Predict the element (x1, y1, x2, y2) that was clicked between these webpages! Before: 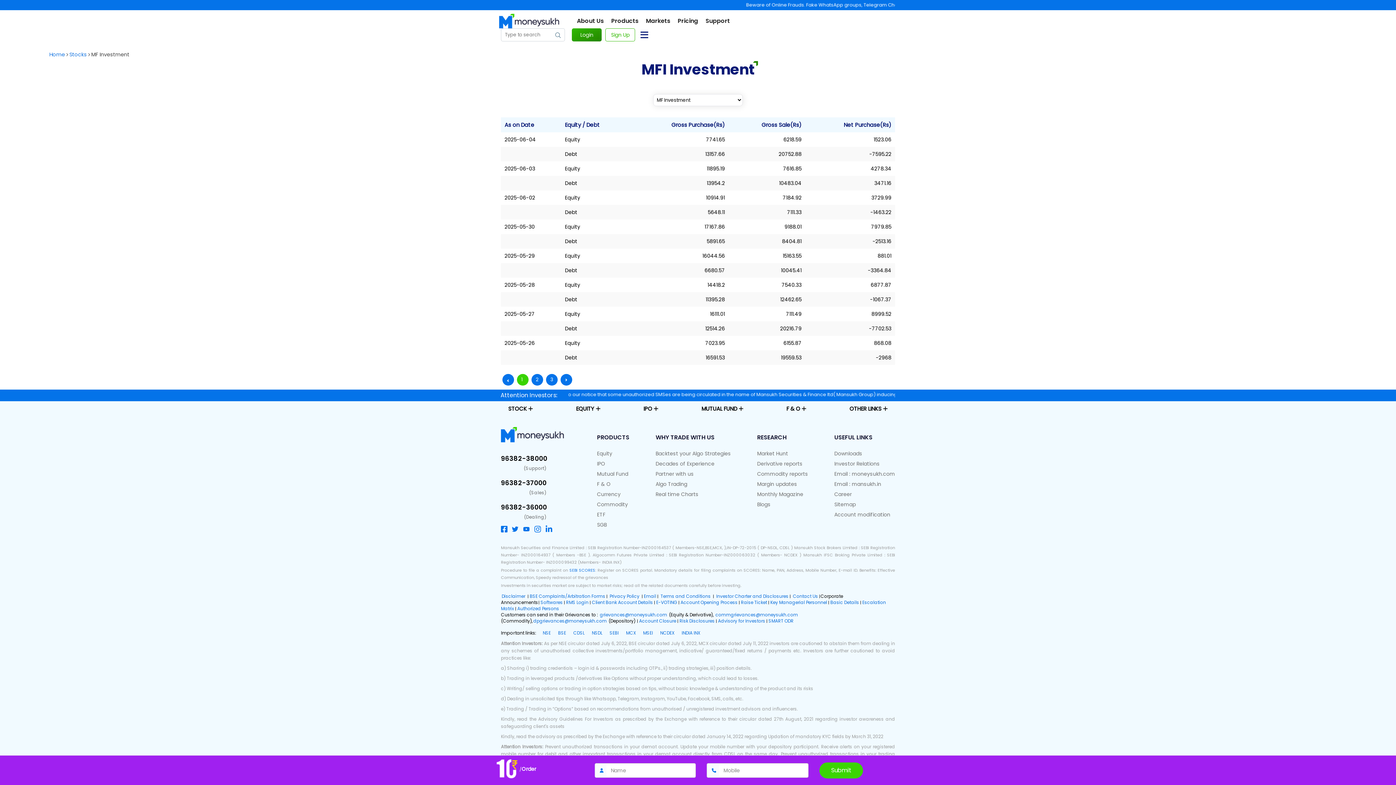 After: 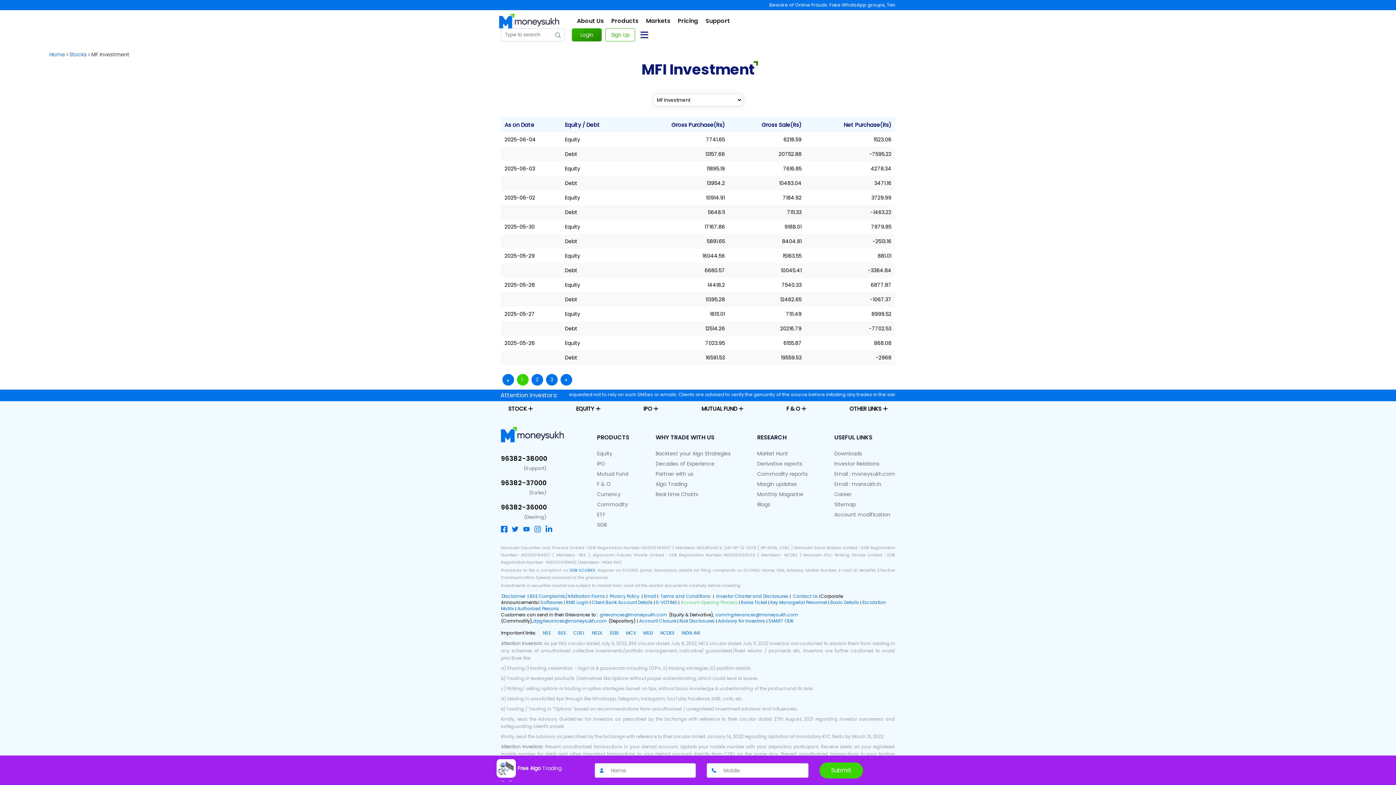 Action: bbox: (680, 388, 738, 394) label: Account Opening Process